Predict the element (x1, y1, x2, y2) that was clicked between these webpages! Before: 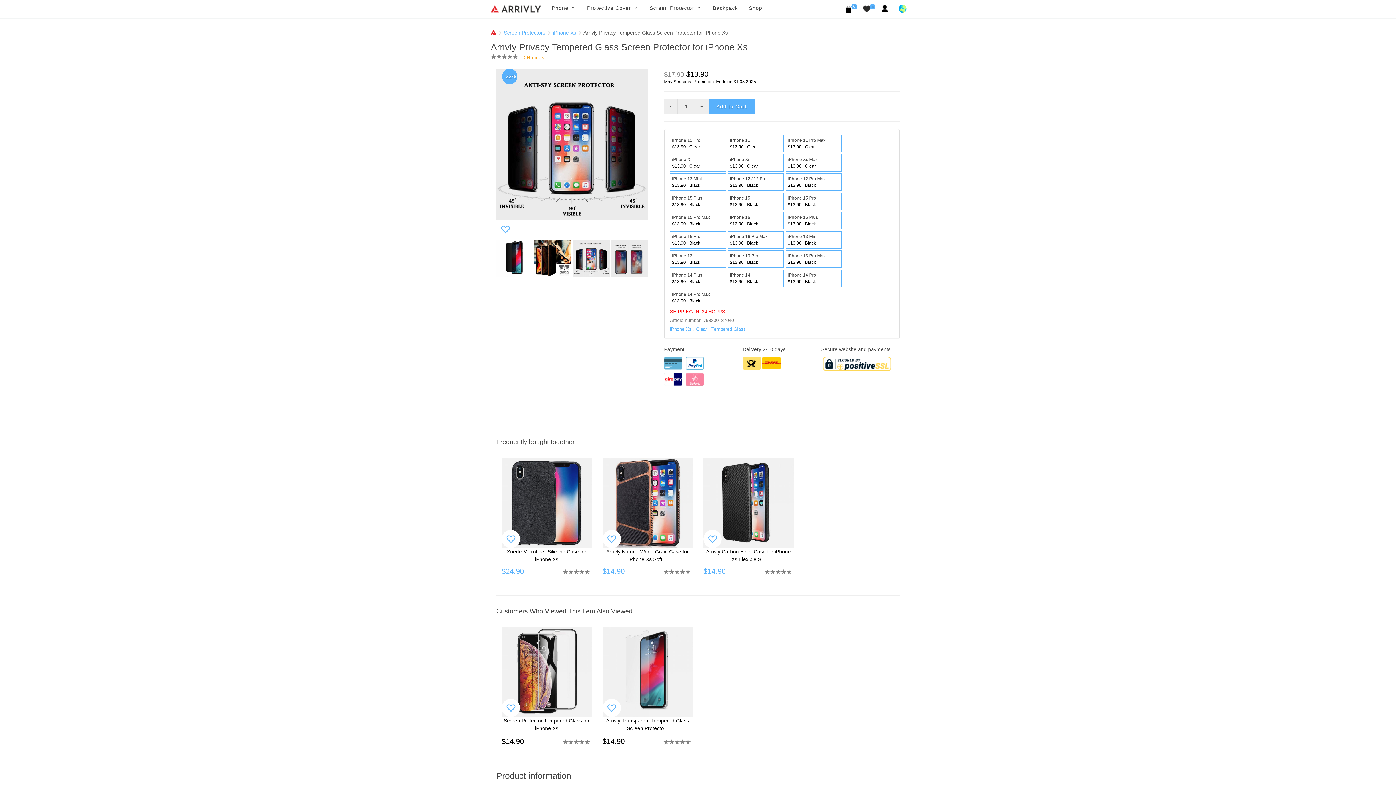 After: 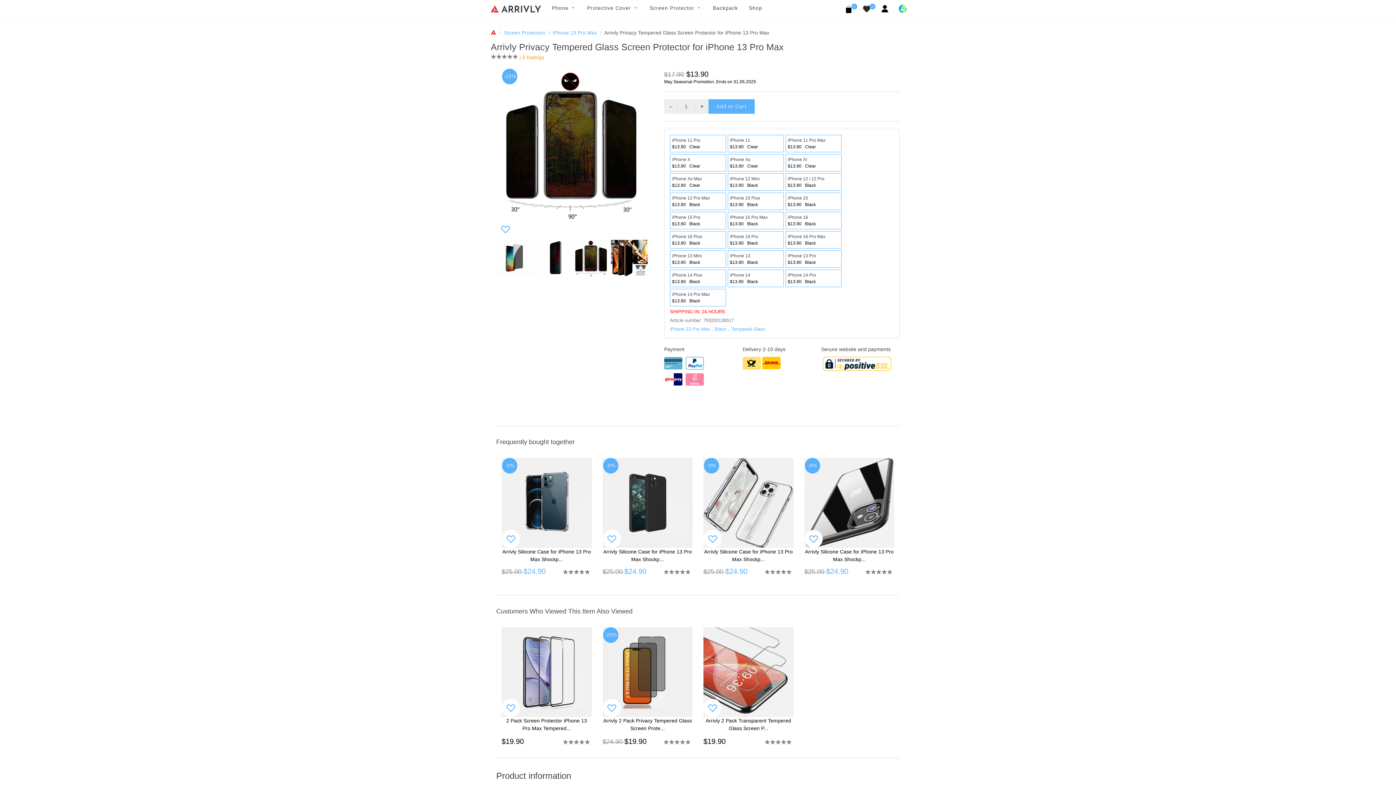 Action: label: iPhone 13 Pro Max
$13.90
Black bbox: (785, 250, 841, 268)